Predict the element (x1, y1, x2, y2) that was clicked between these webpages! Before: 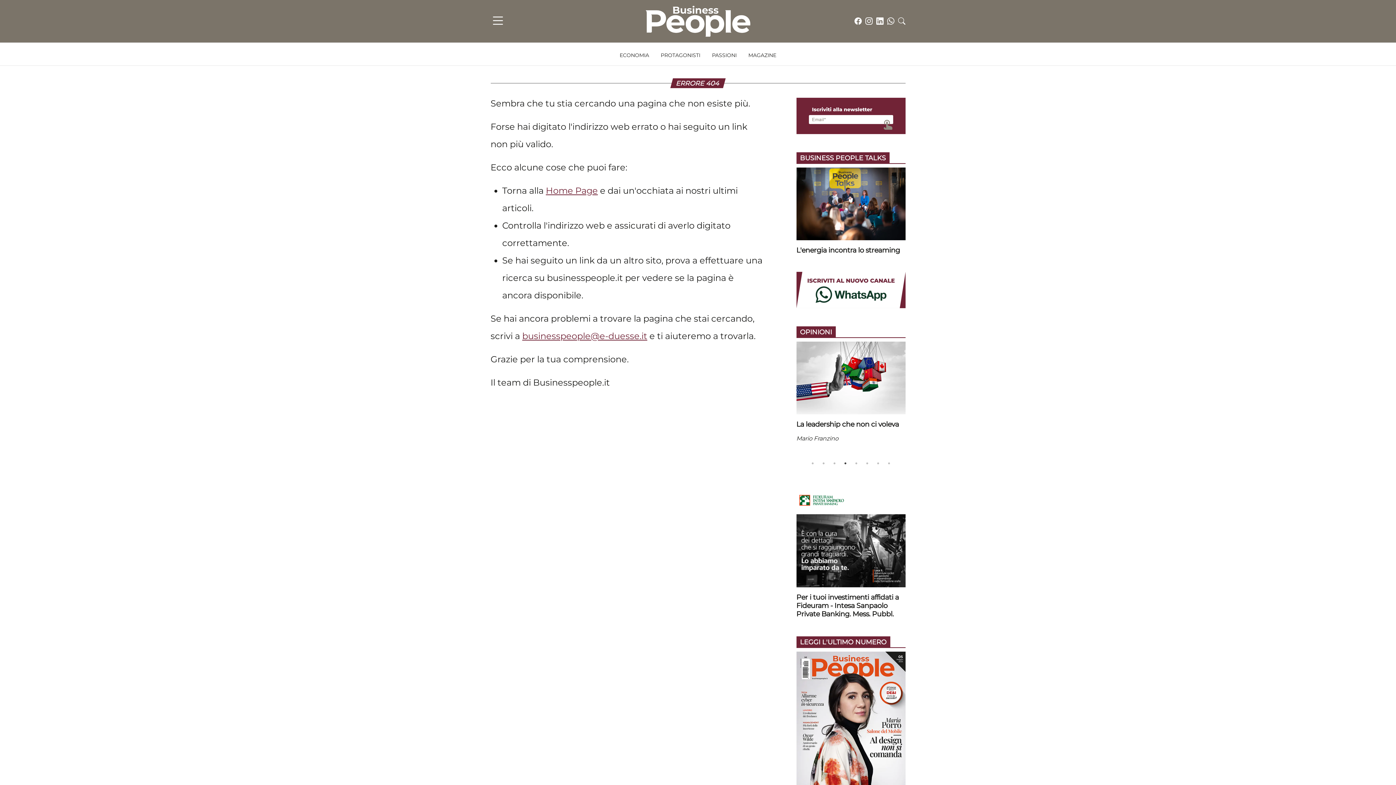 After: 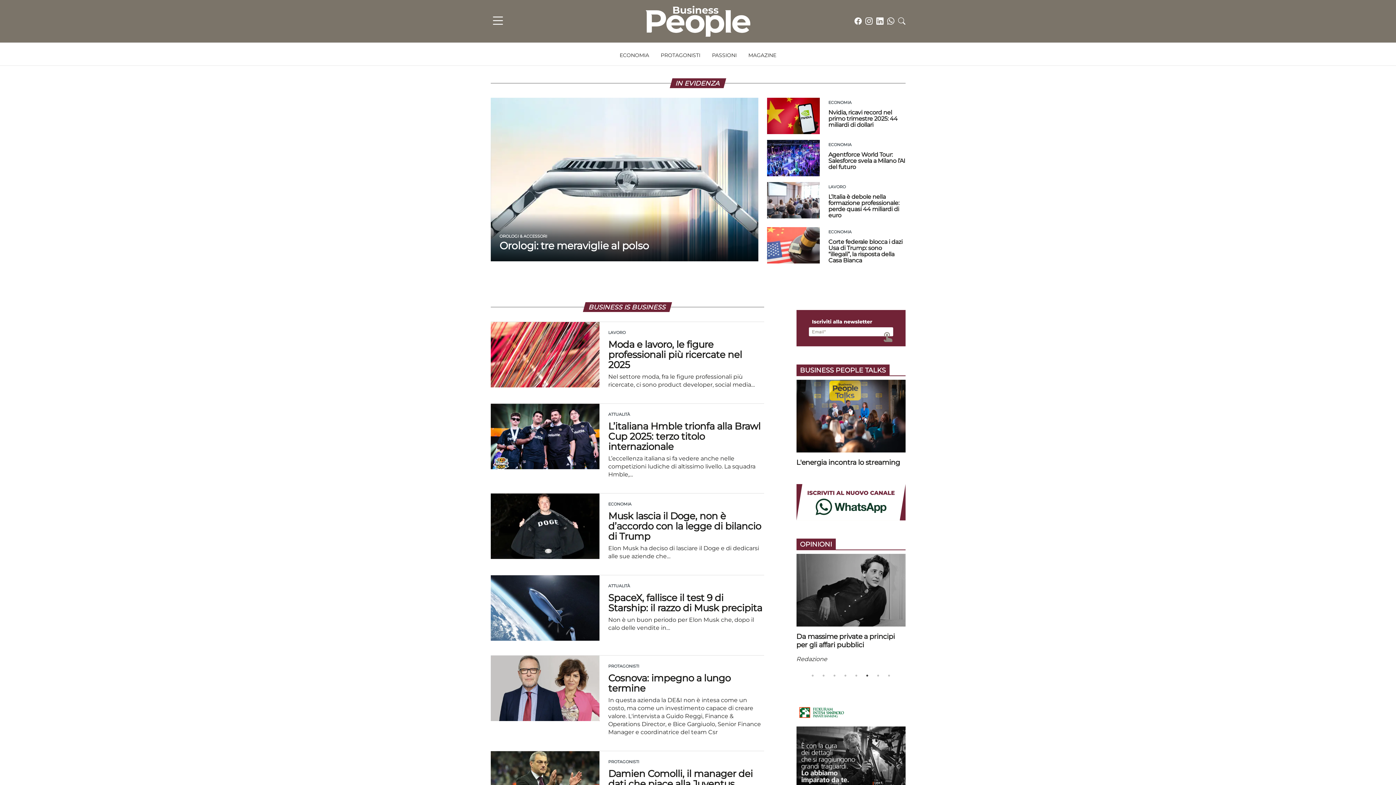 Action: label: Home Page bbox: (546, 185, 598, 196)